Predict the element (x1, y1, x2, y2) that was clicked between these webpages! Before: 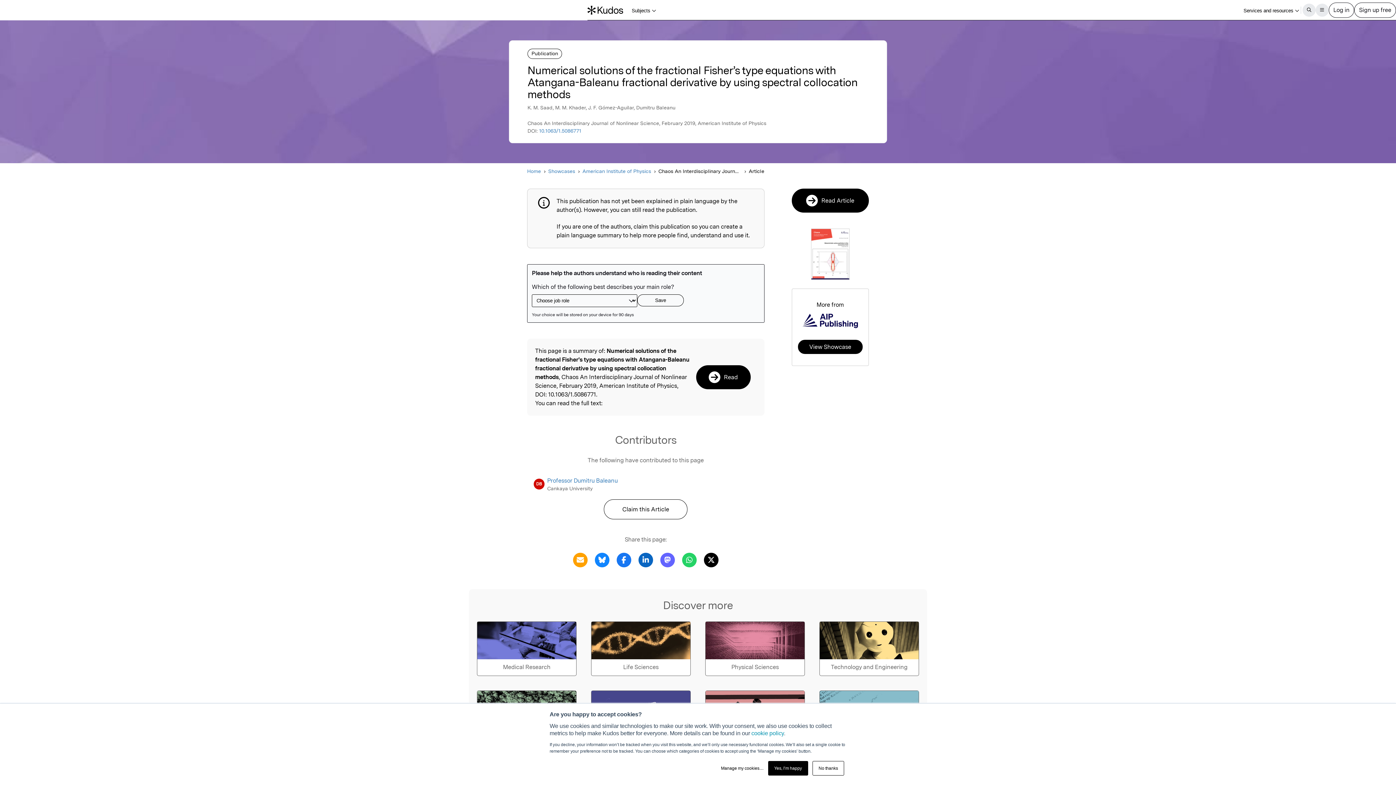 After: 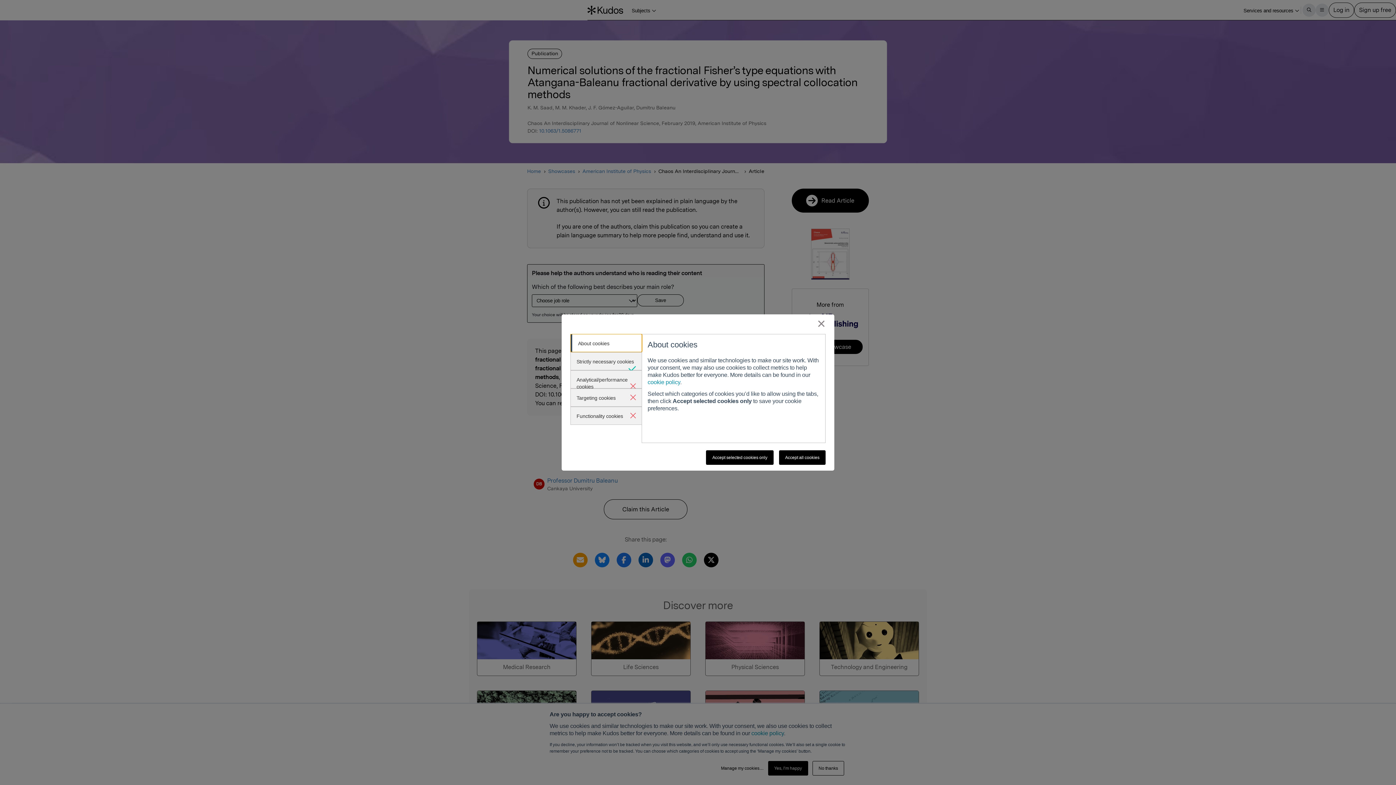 Action: label: Manage my cookies… bbox: (721, 765, 763, 772)